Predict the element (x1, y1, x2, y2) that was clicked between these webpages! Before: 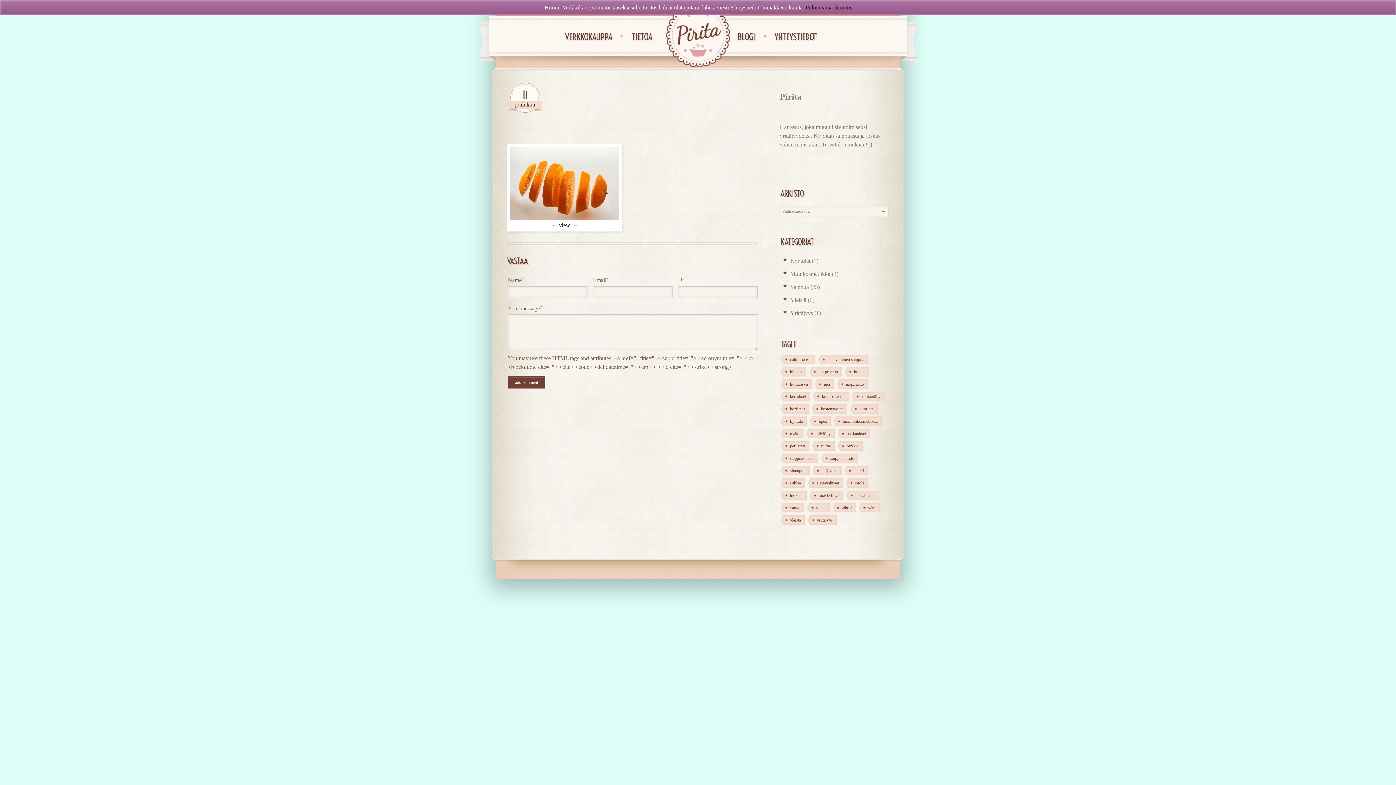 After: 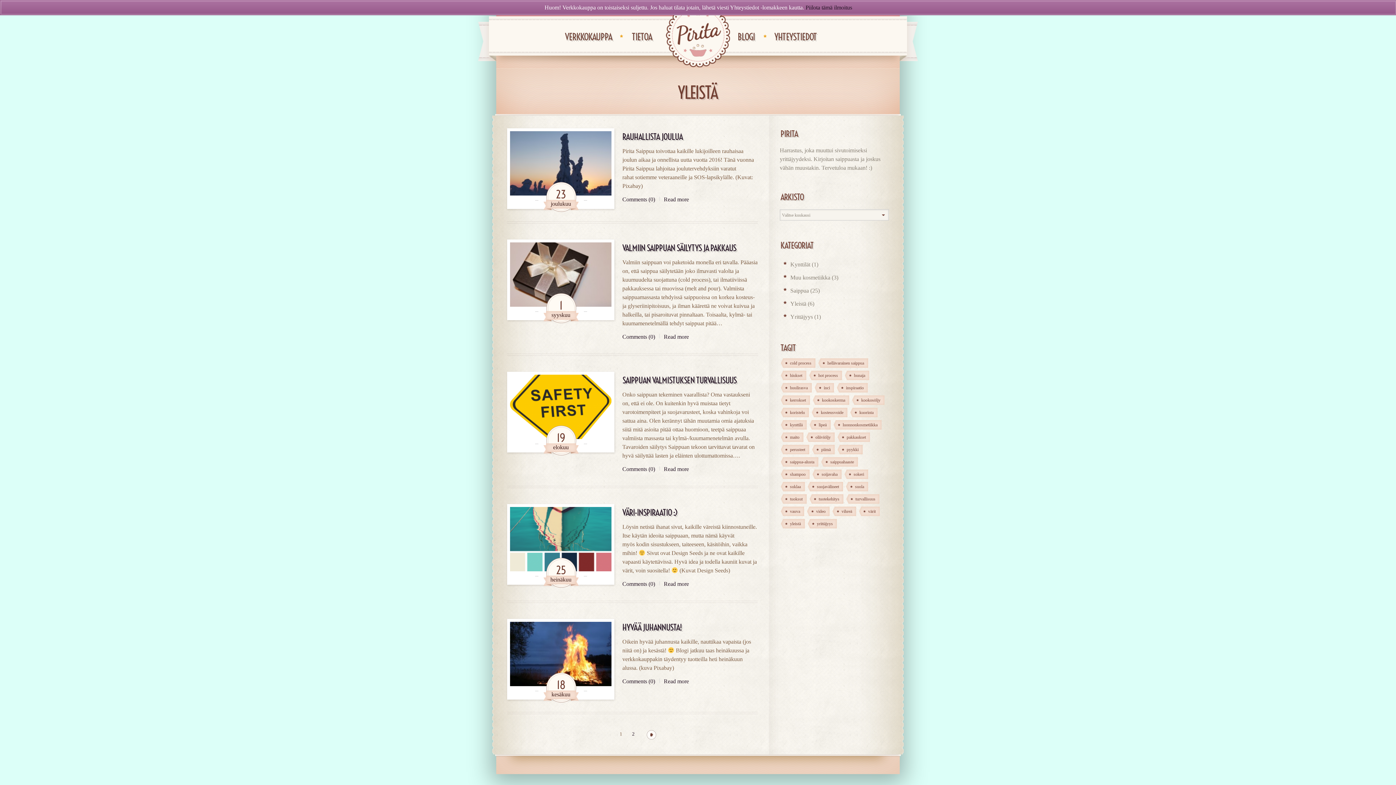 Action: bbox: (780, 295, 806, 304) label: Yleistä